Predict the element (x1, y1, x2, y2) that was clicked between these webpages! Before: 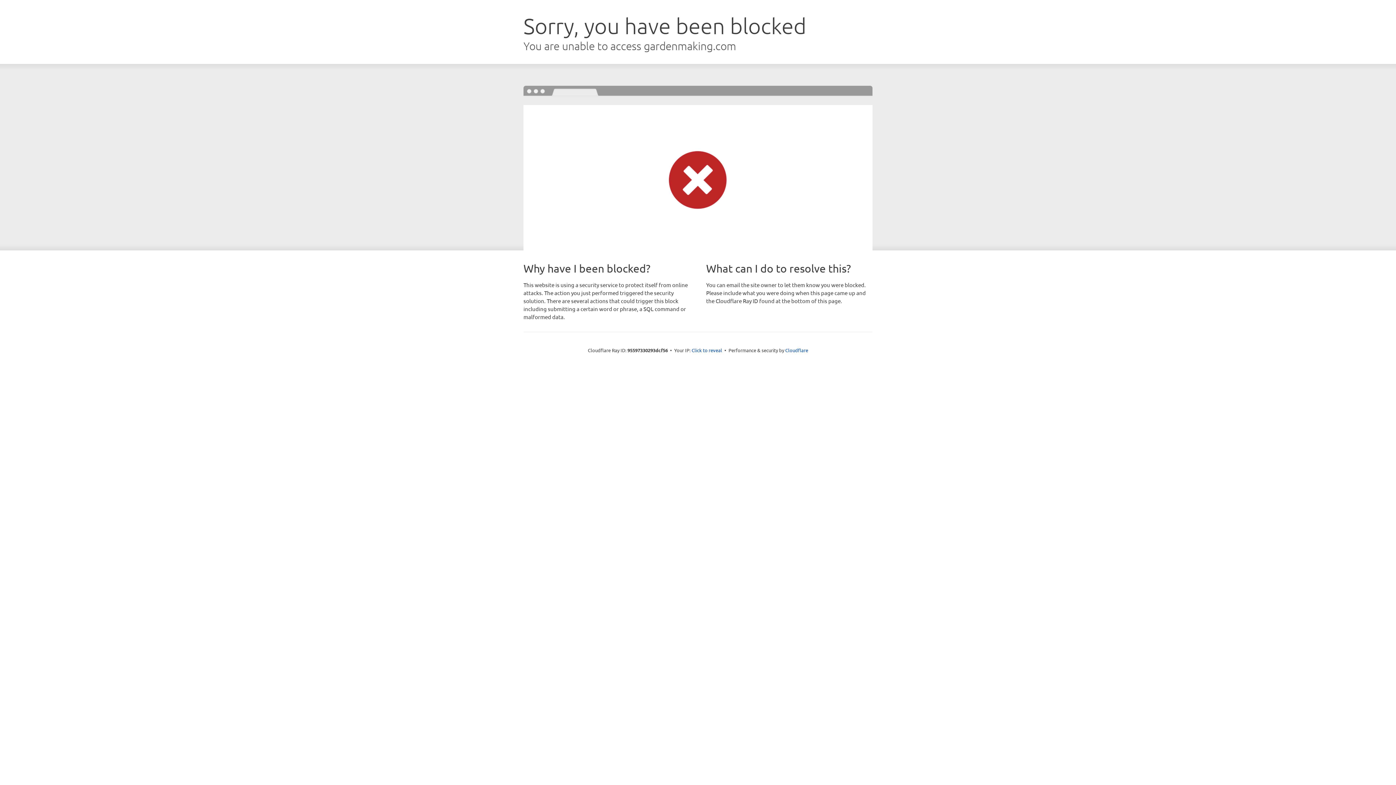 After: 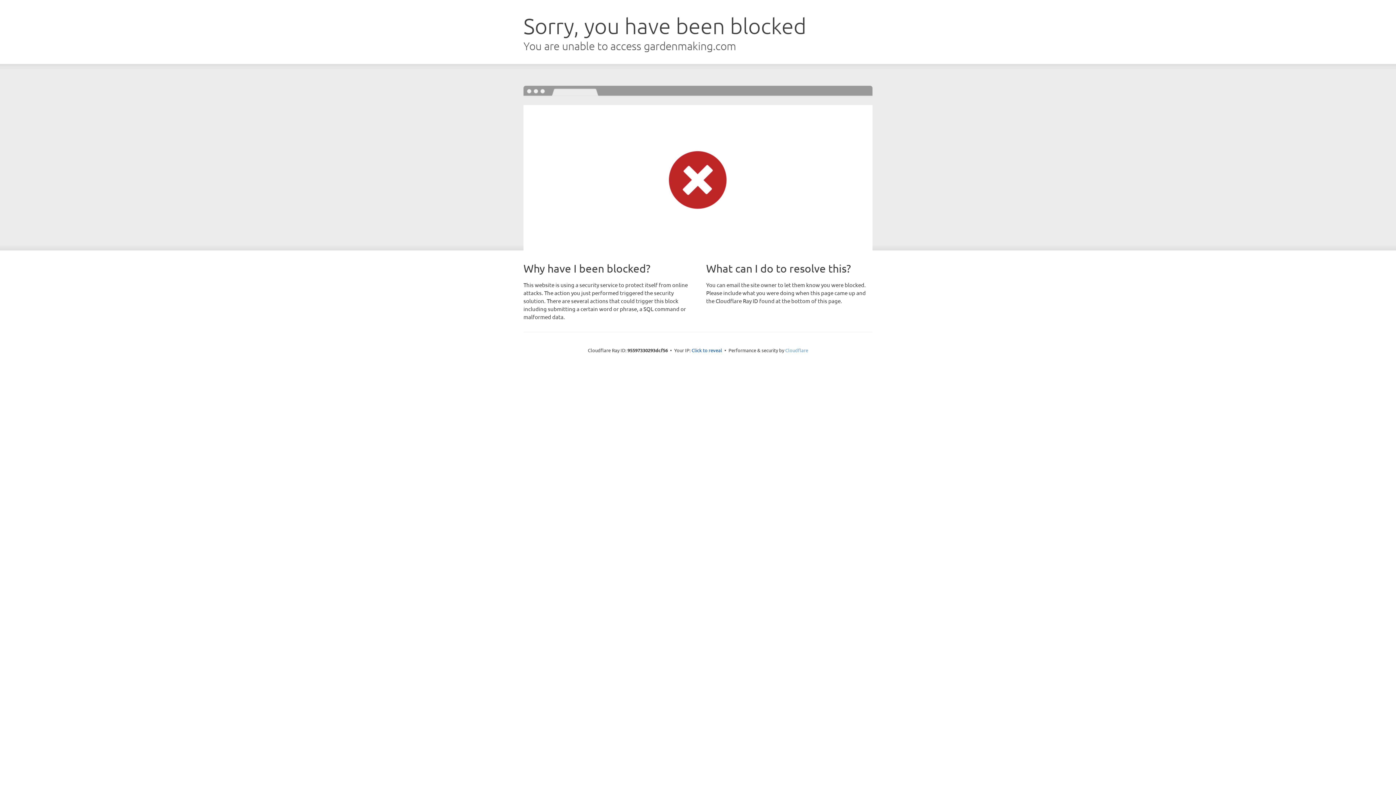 Action: bbox: (785, 347, 808, 353) label: Cloudflare